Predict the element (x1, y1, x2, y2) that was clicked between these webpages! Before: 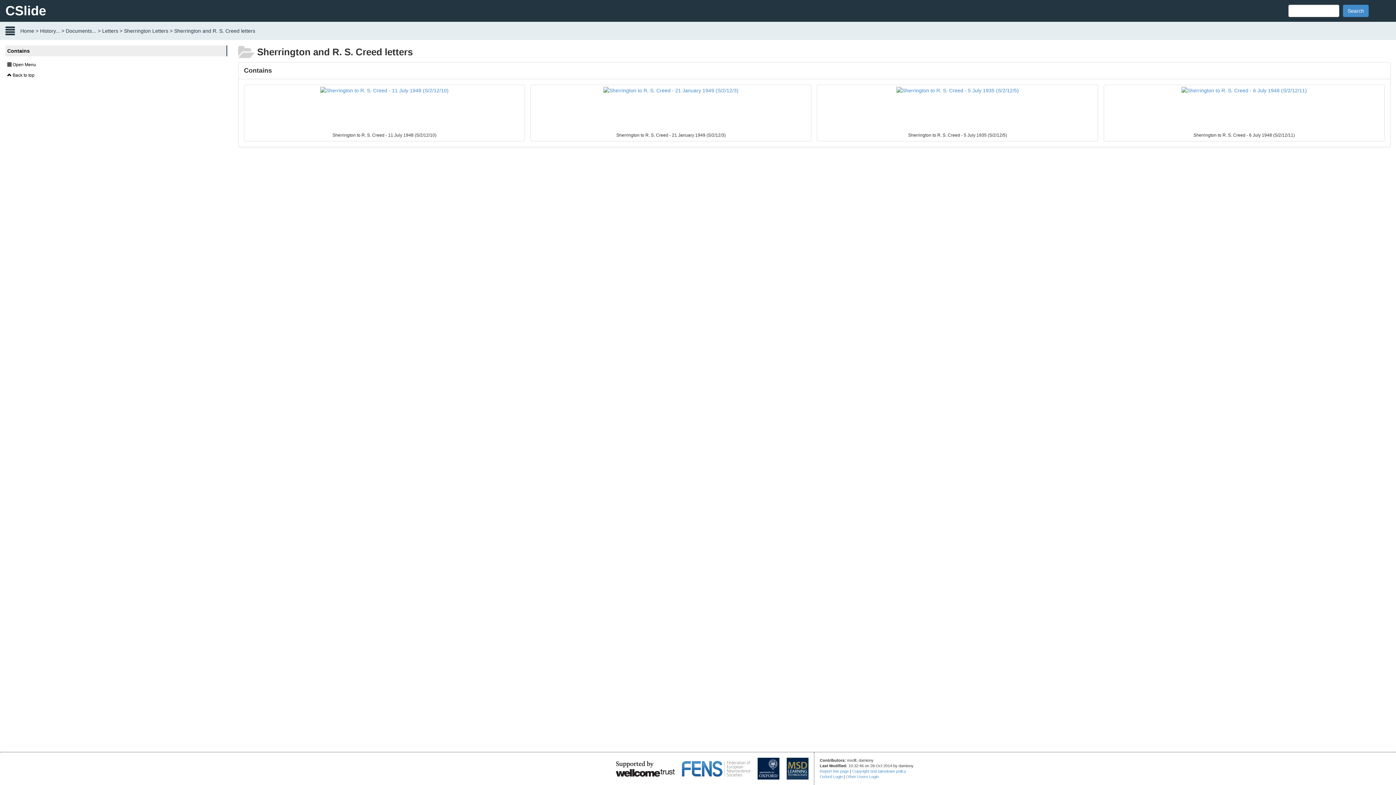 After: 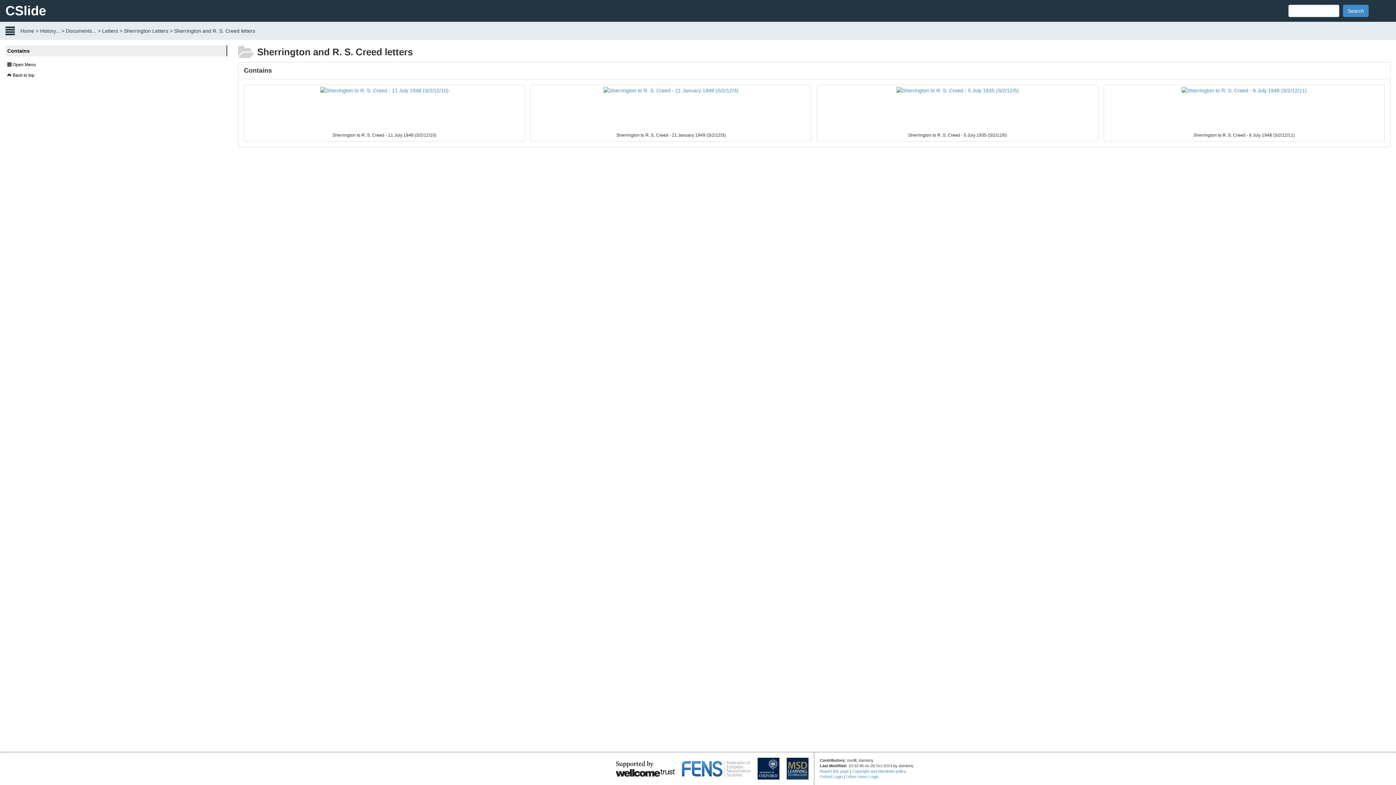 Action: bbox: (682, 765, 750, 771)